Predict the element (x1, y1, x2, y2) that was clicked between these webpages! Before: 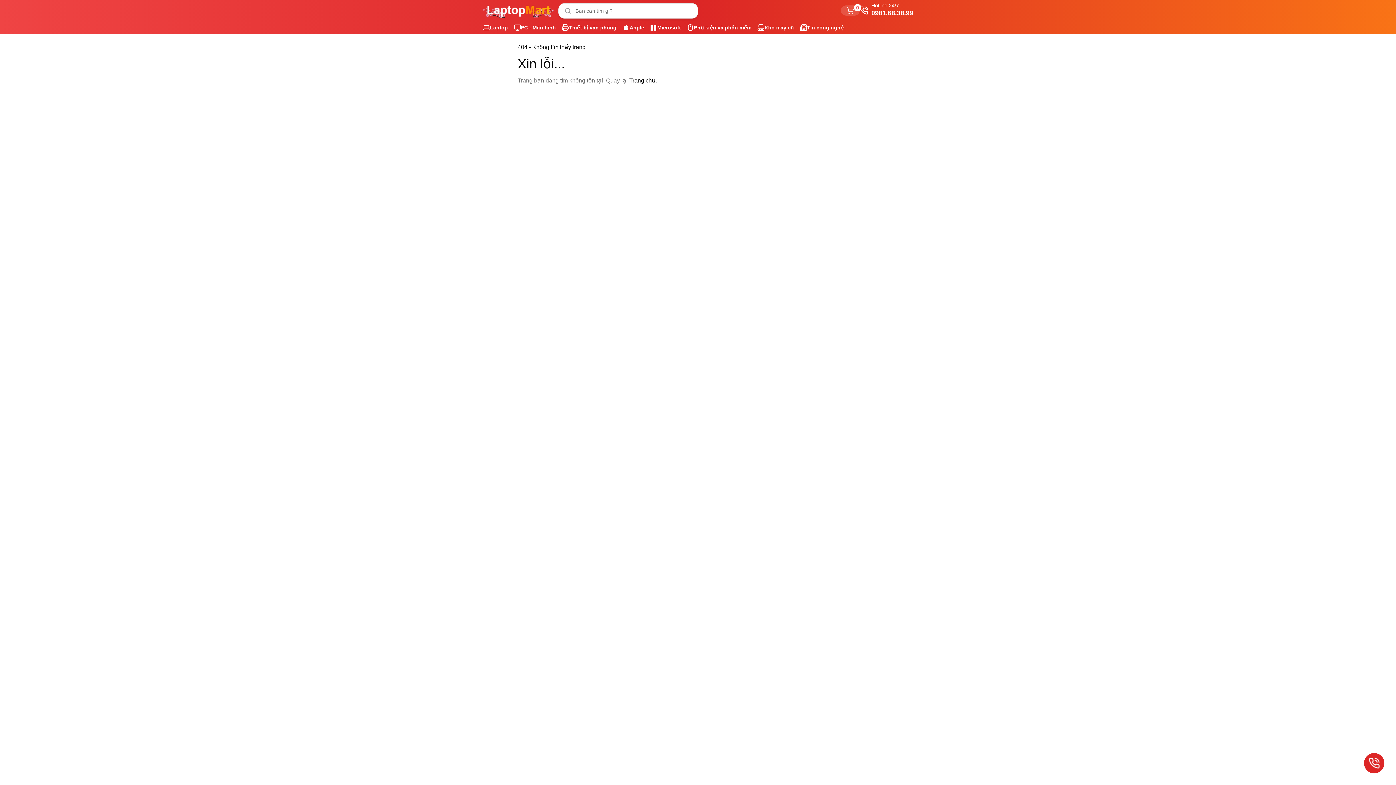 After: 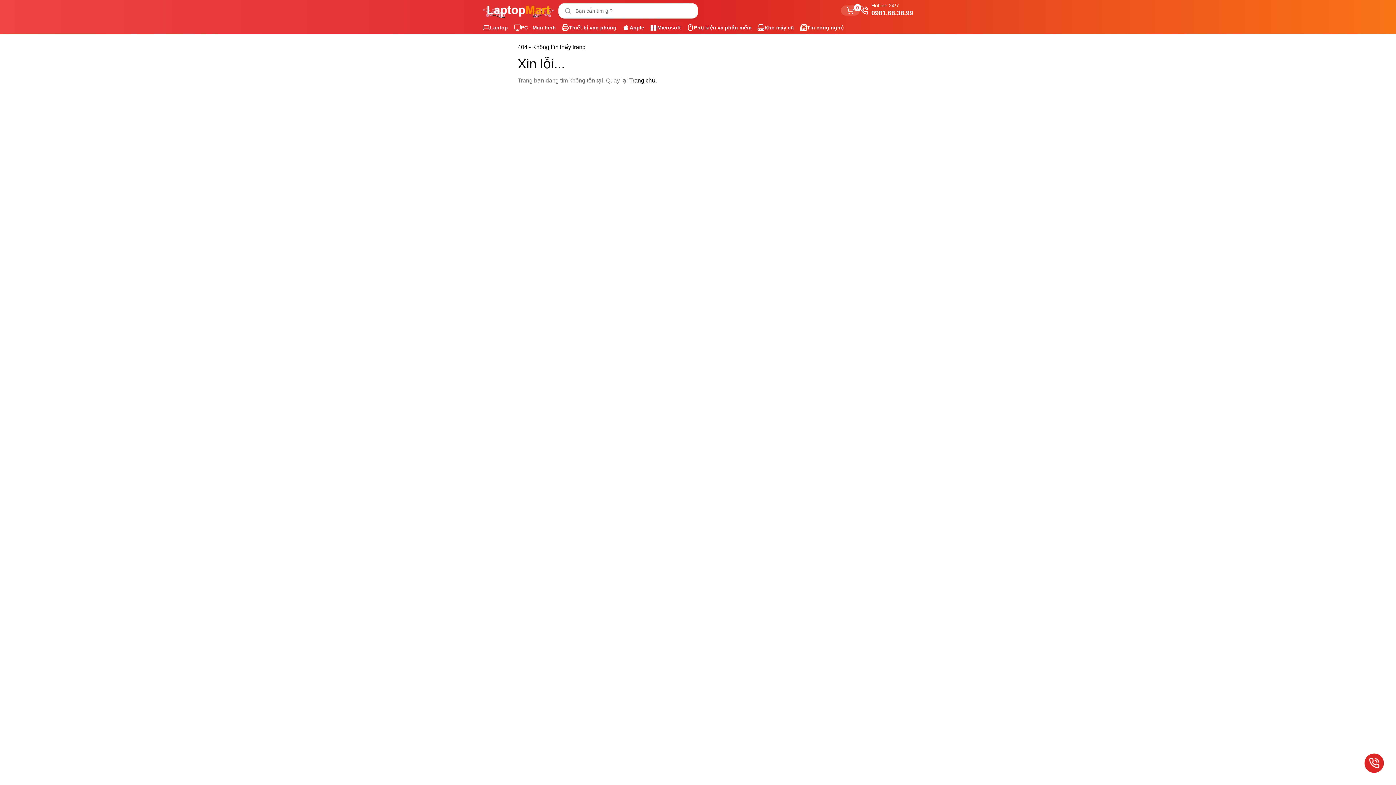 Action: bbox: (860, 2, 913, 18) label: Hotline 24/7

0981.68.38.99